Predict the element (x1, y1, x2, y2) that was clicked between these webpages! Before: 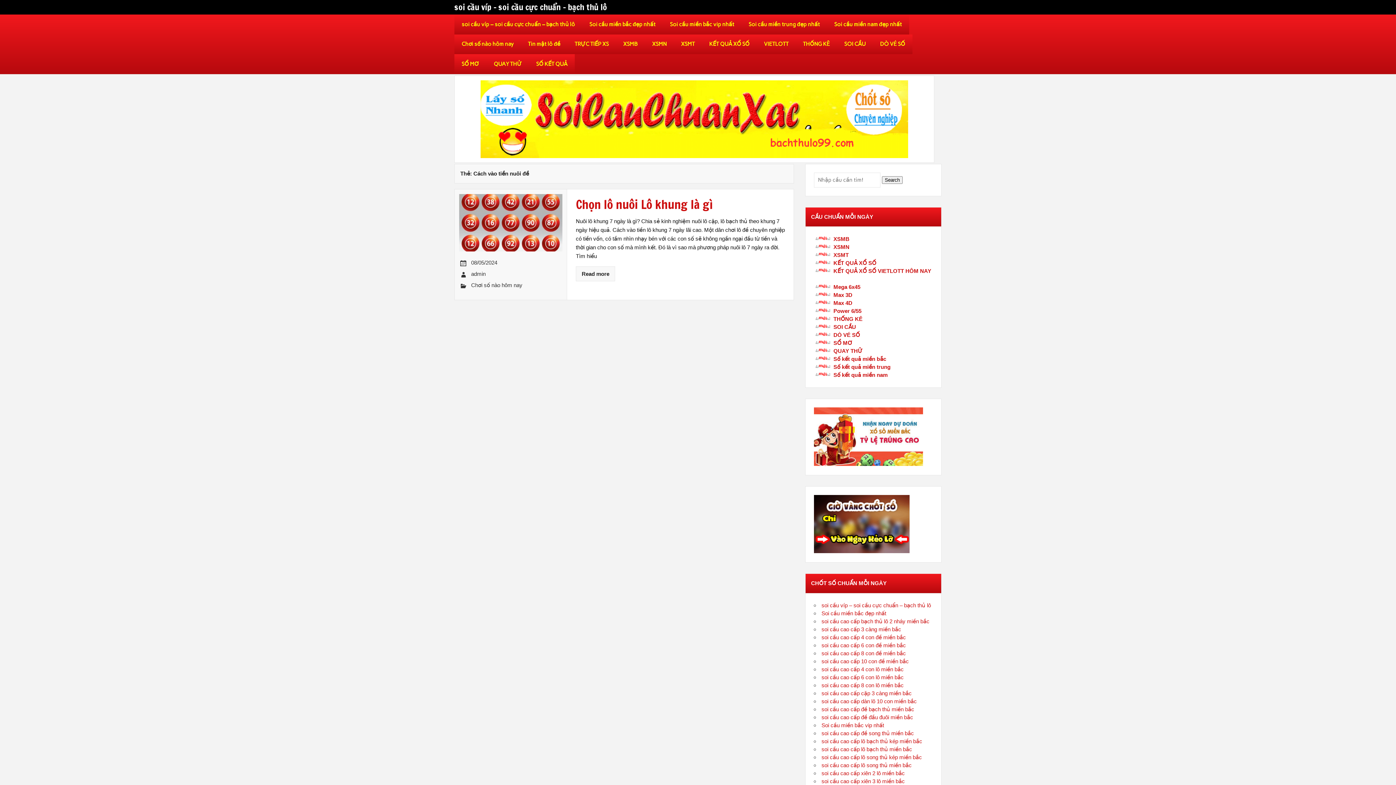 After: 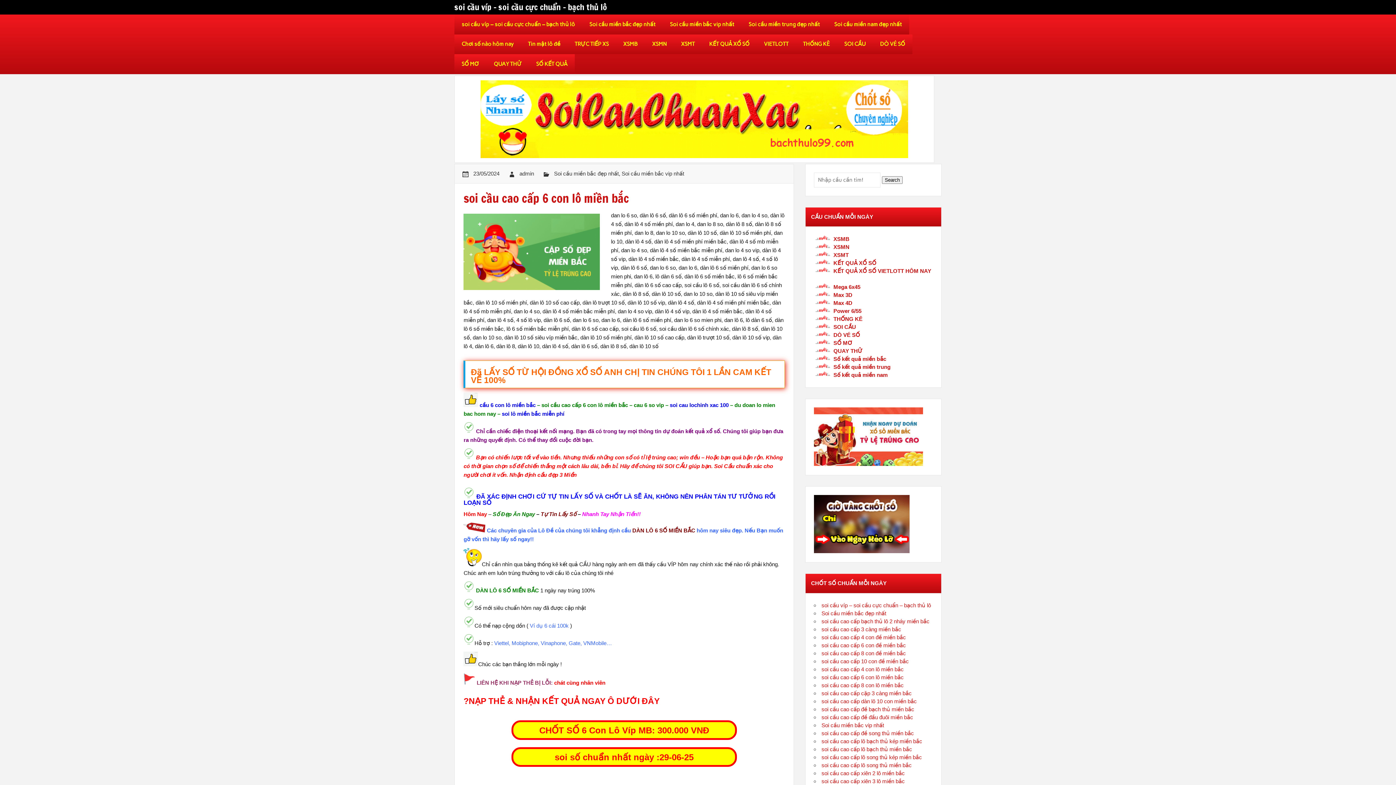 Action: label: soi cầu cao cấp 6 con lô miền bắc bbox: (821, 674, 903, 680)